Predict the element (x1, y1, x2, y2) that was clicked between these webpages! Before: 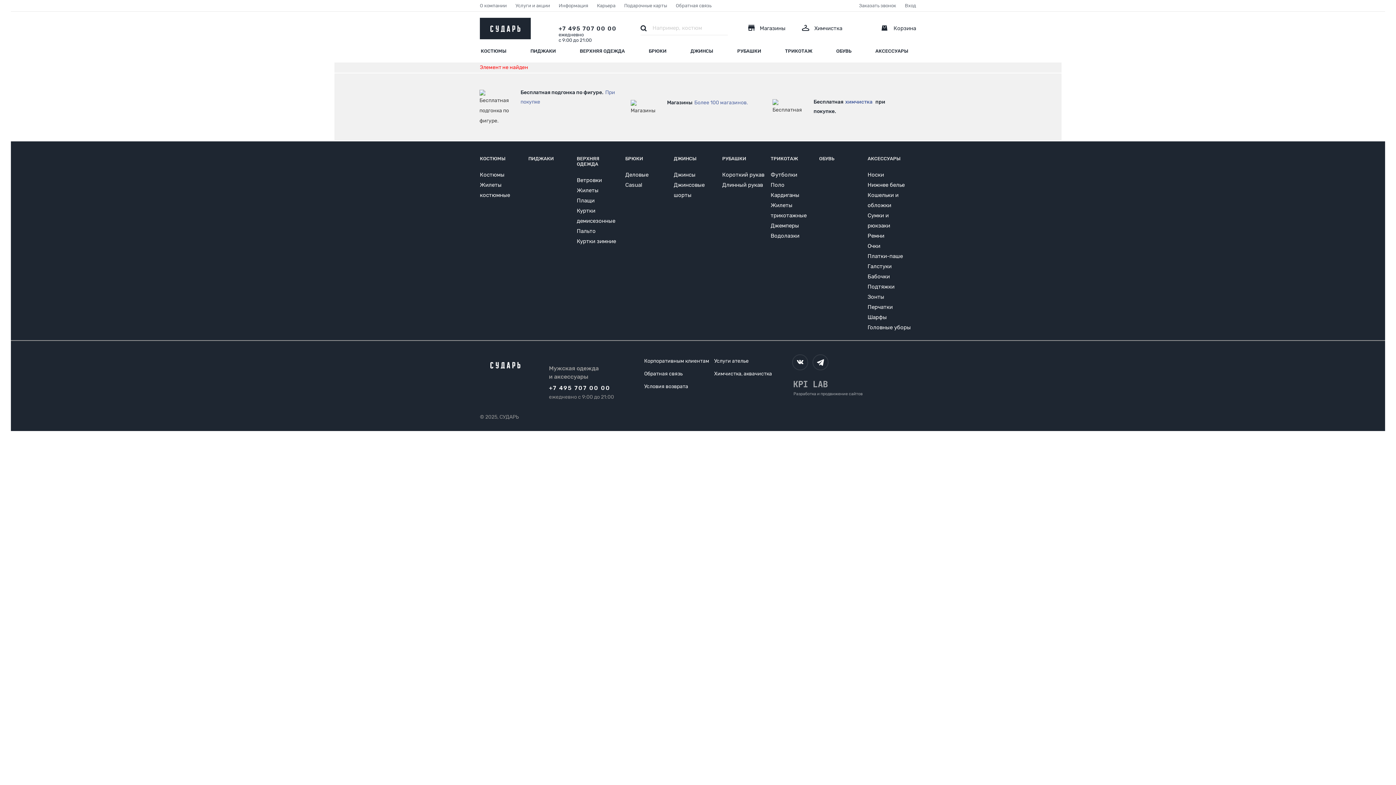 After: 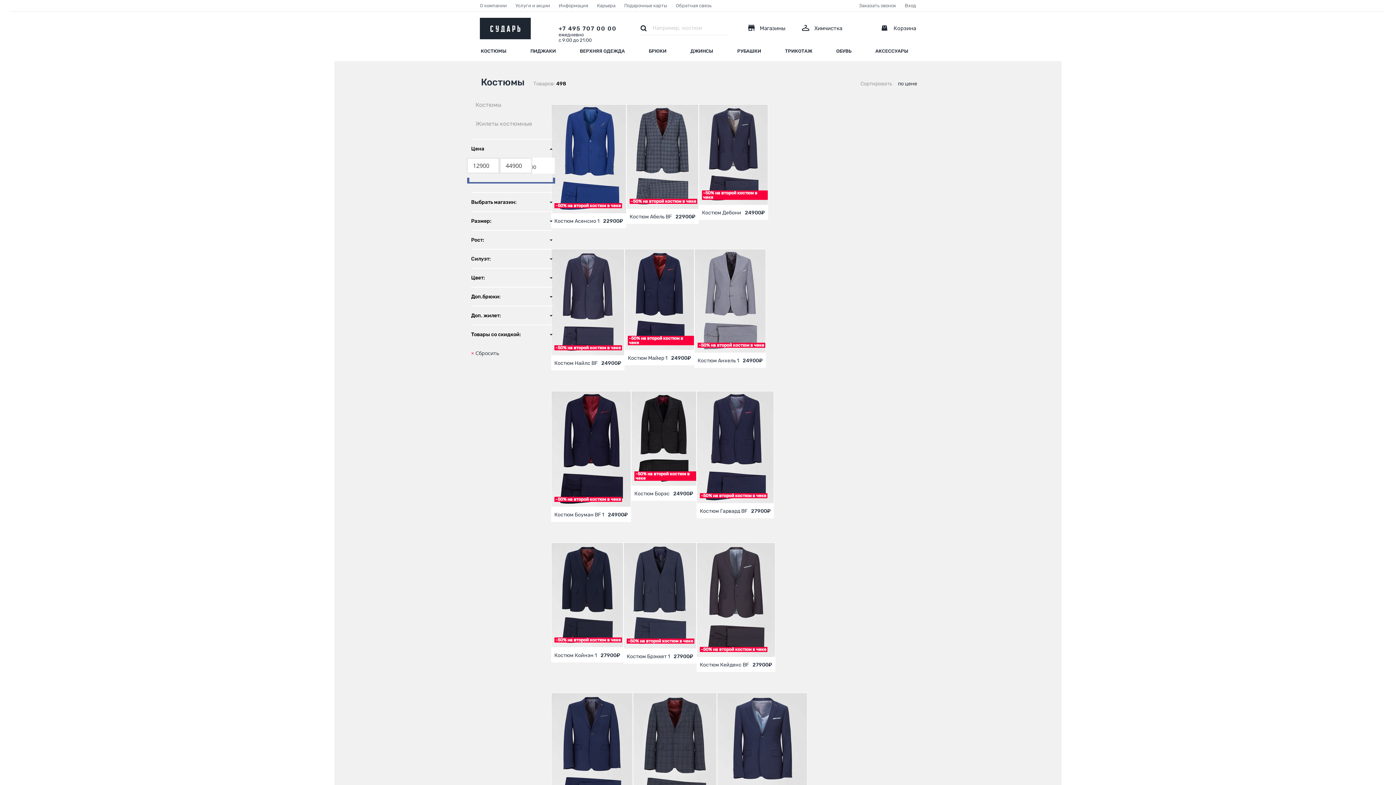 Action: label: КОСТЮМЫ bbox: (480, 155, 505, 161)